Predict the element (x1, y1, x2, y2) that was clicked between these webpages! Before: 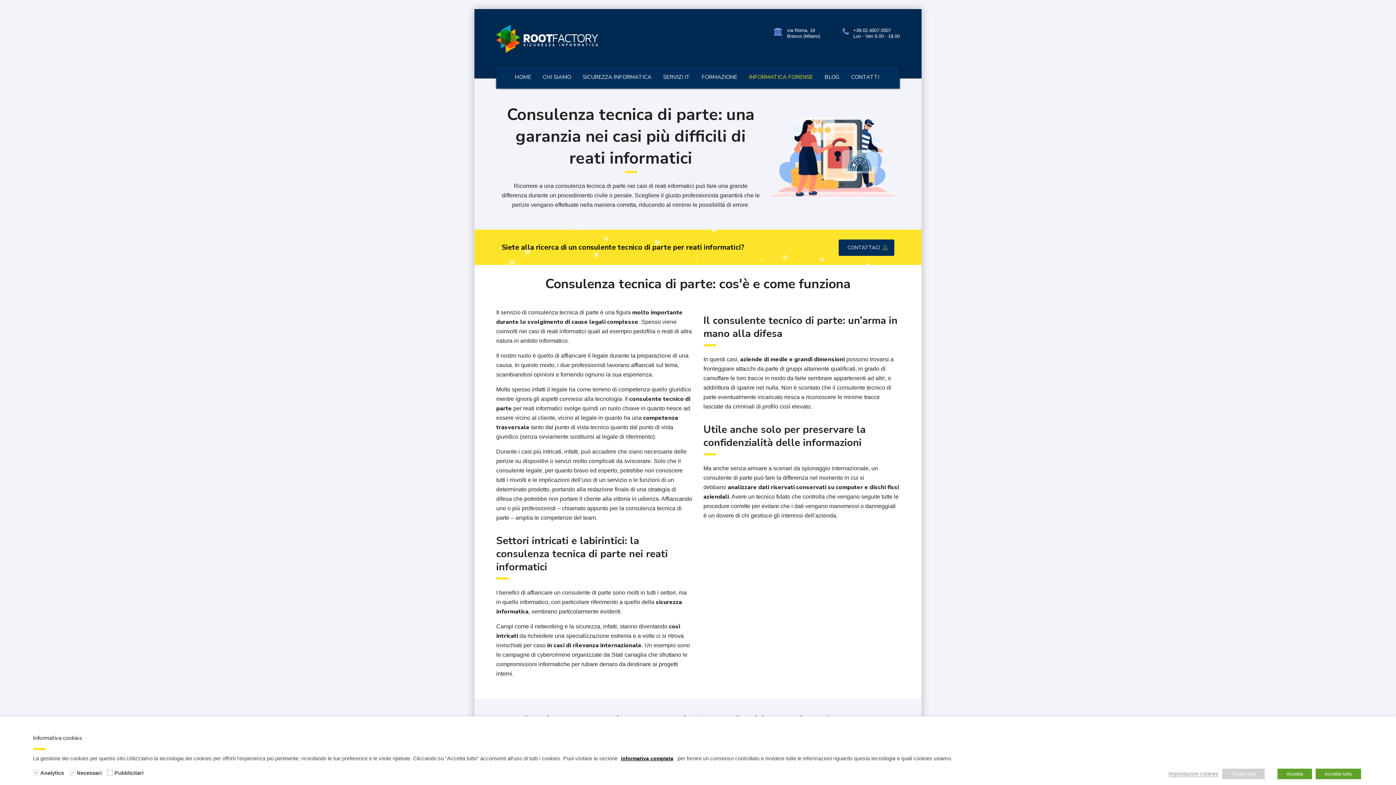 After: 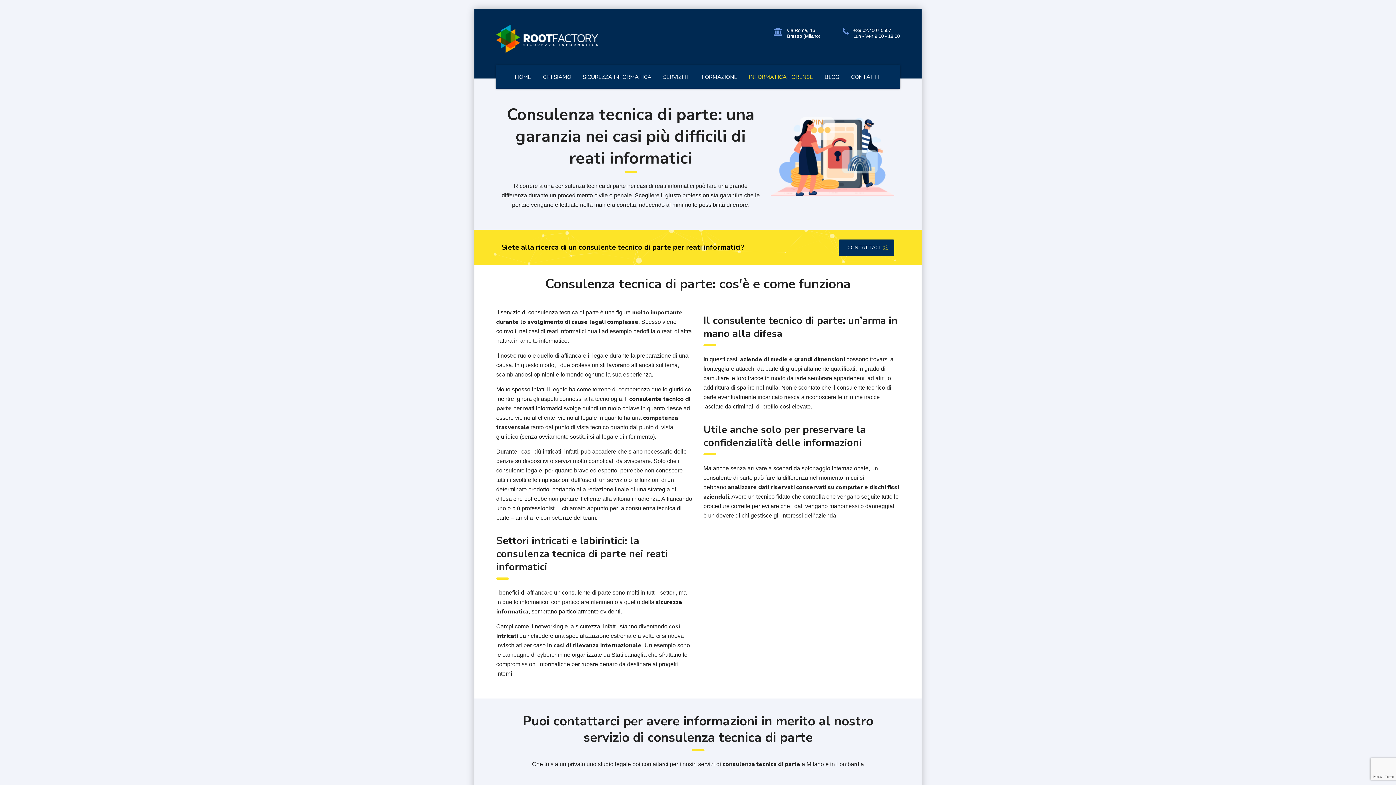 Action: bbox: (1316, 769, 1361, 779) label: Accetta tutto